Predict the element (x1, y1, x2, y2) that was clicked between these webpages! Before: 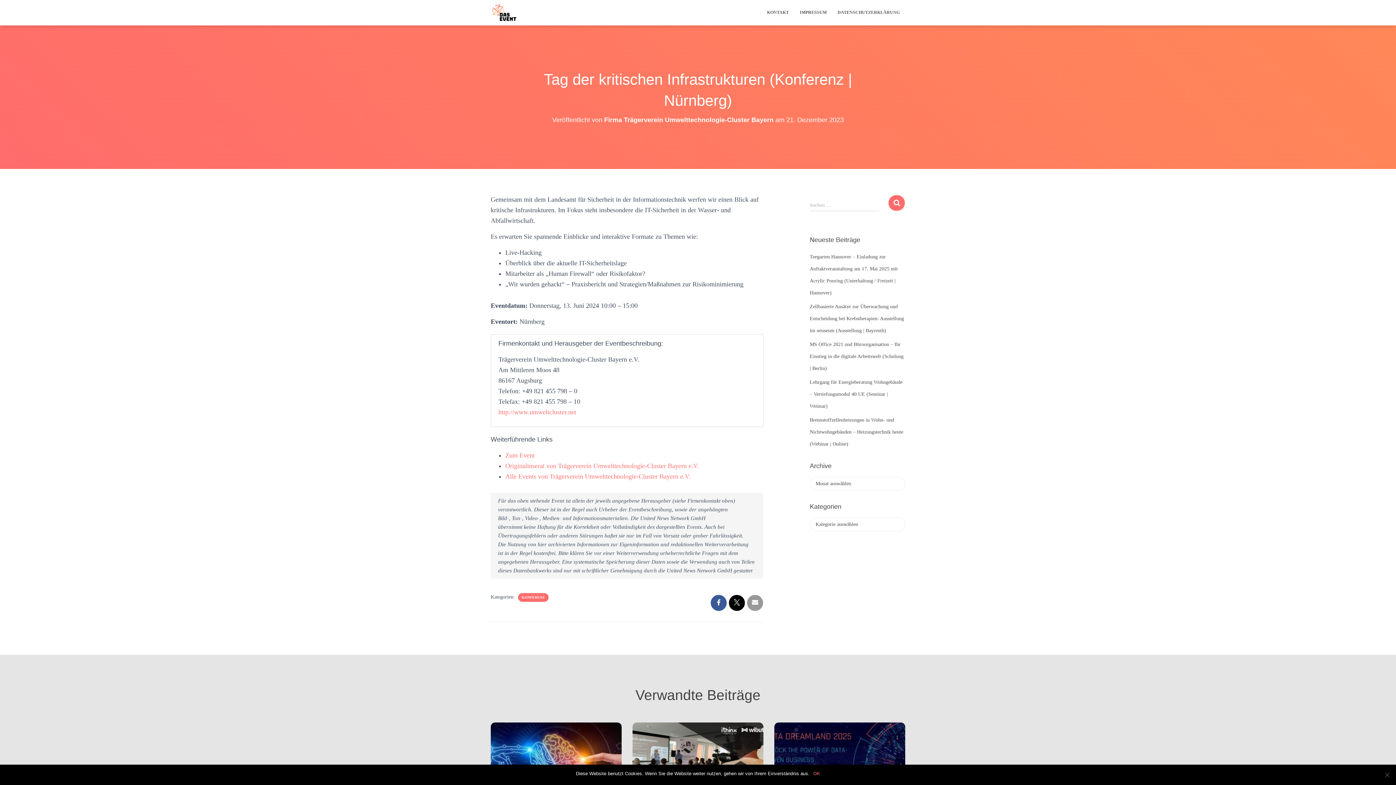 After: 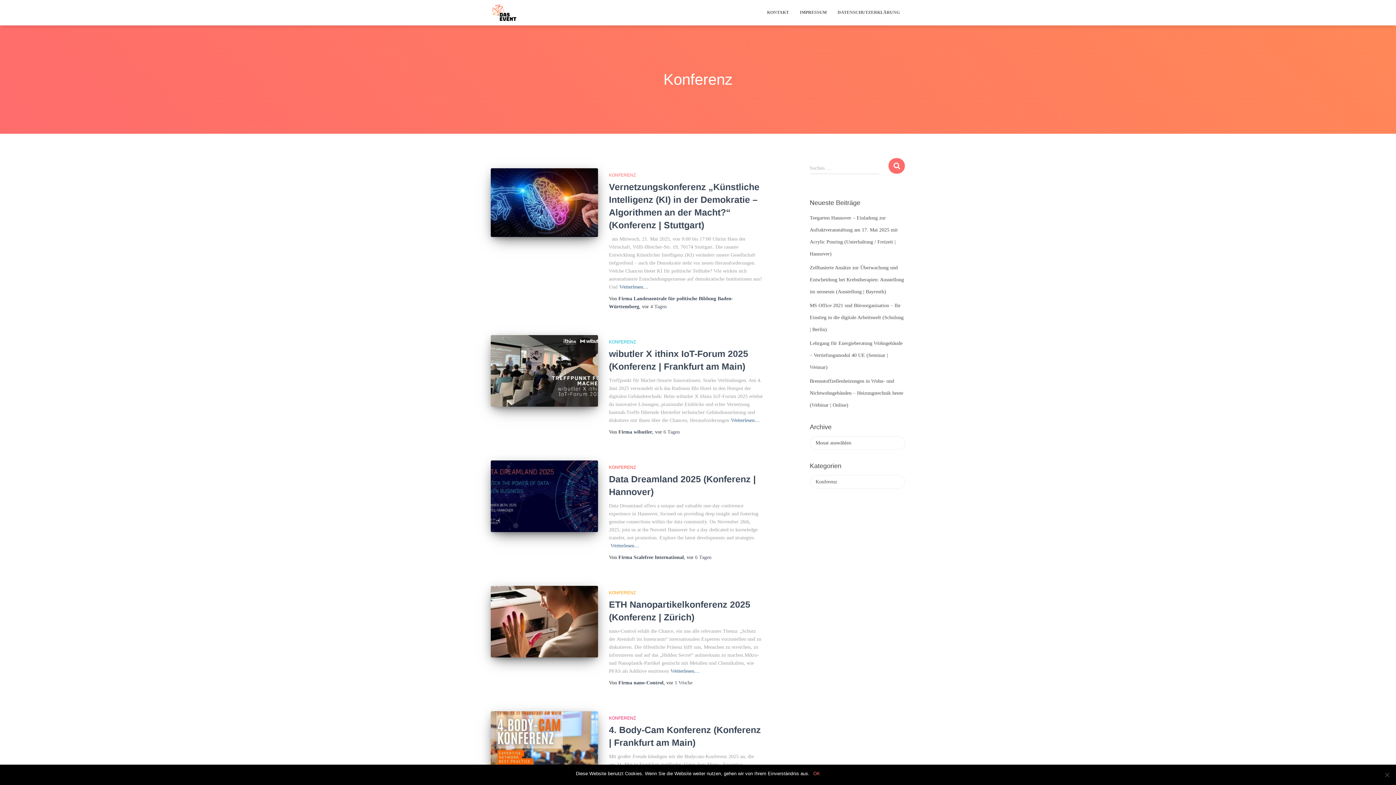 Action: bbox: (521, 594, 545, 600) label: KONFERENZ